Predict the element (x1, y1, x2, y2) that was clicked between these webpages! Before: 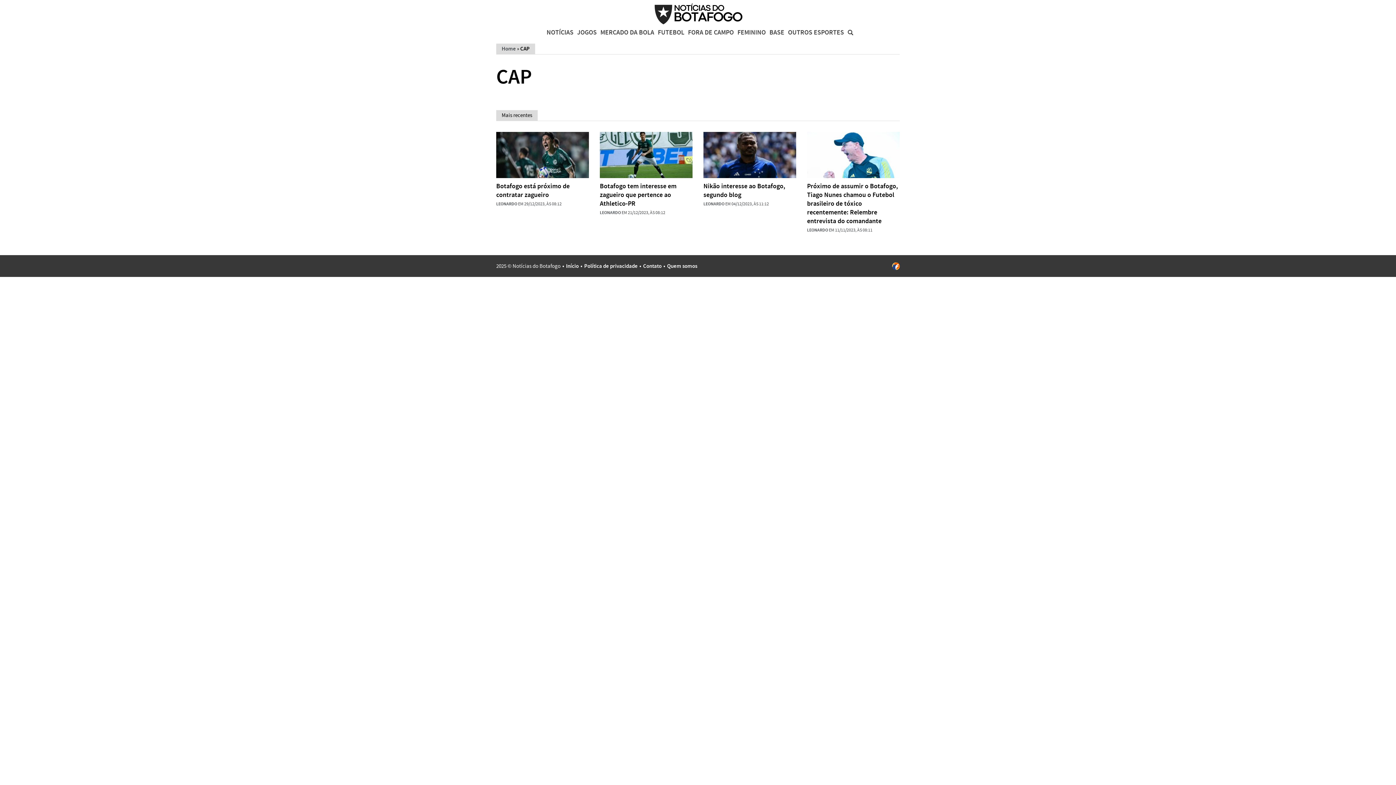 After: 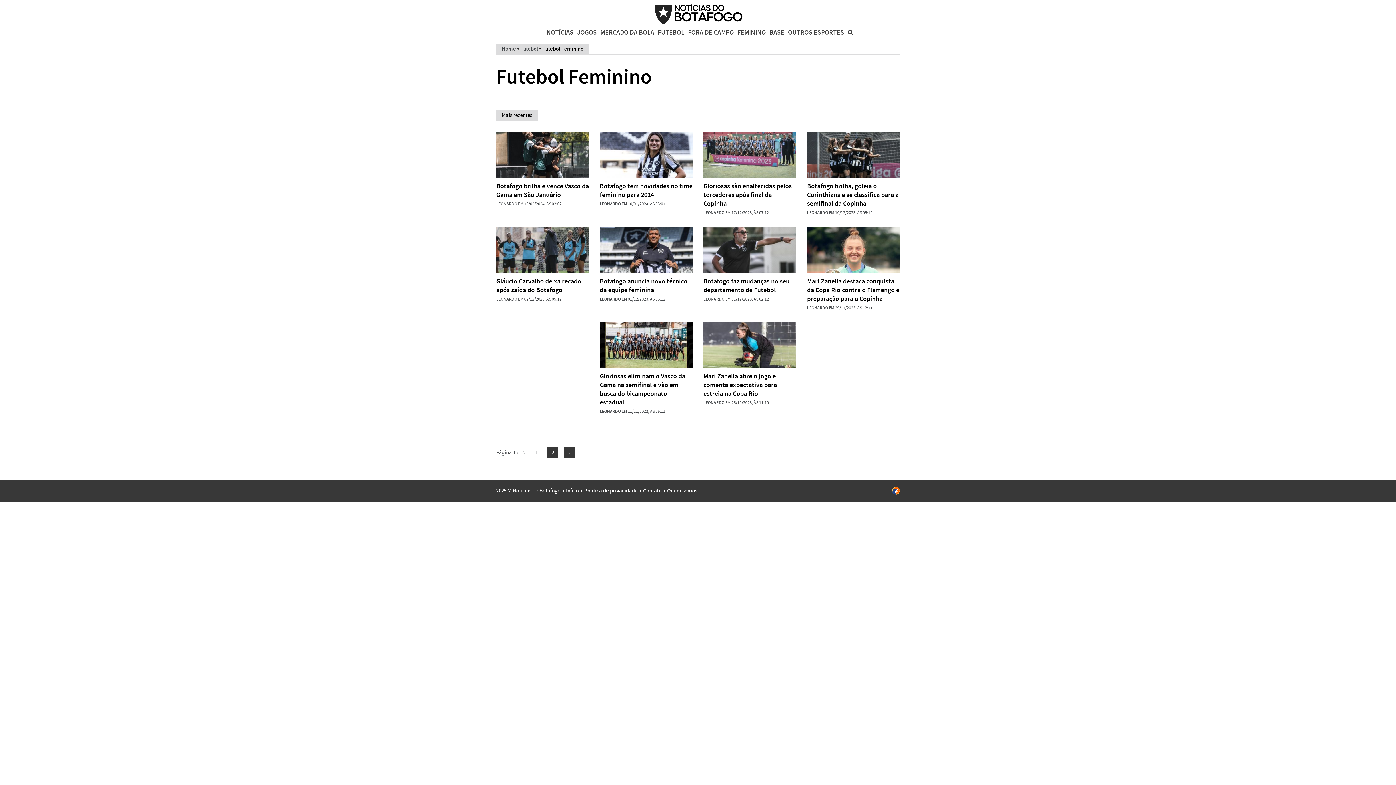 Action: label: FEMININO bbox: (737, 27, 766, 36)